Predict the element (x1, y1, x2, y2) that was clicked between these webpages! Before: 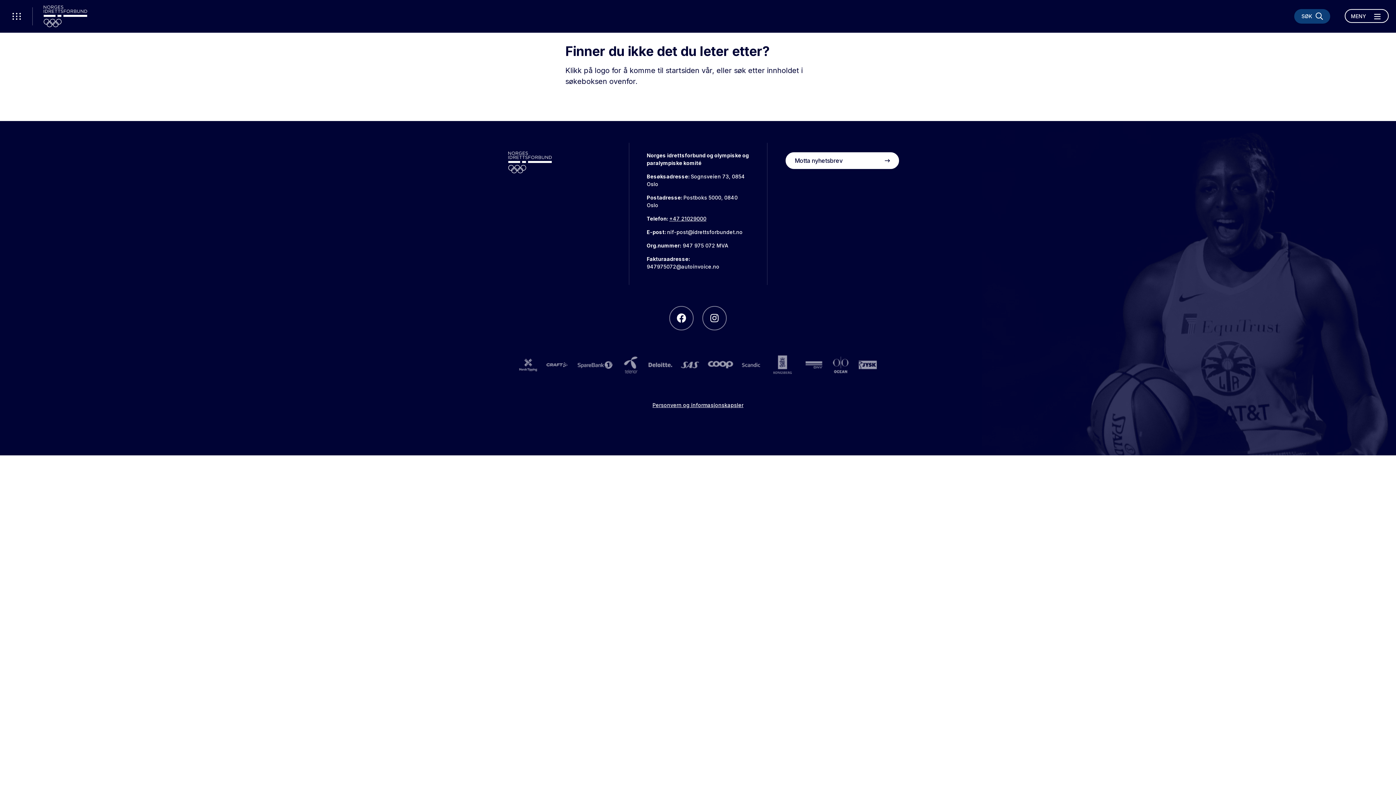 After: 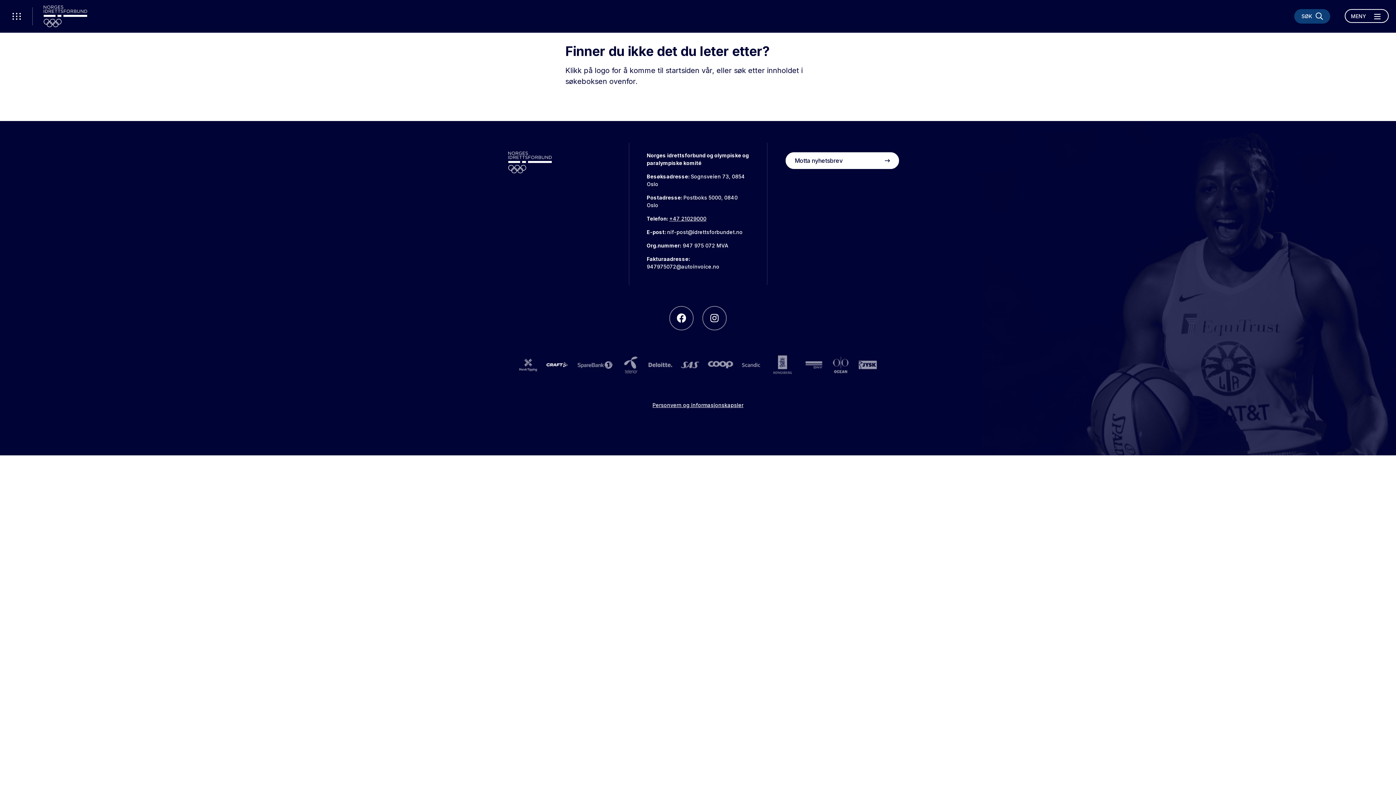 Action: bbox: (546, 360, 568, 368)